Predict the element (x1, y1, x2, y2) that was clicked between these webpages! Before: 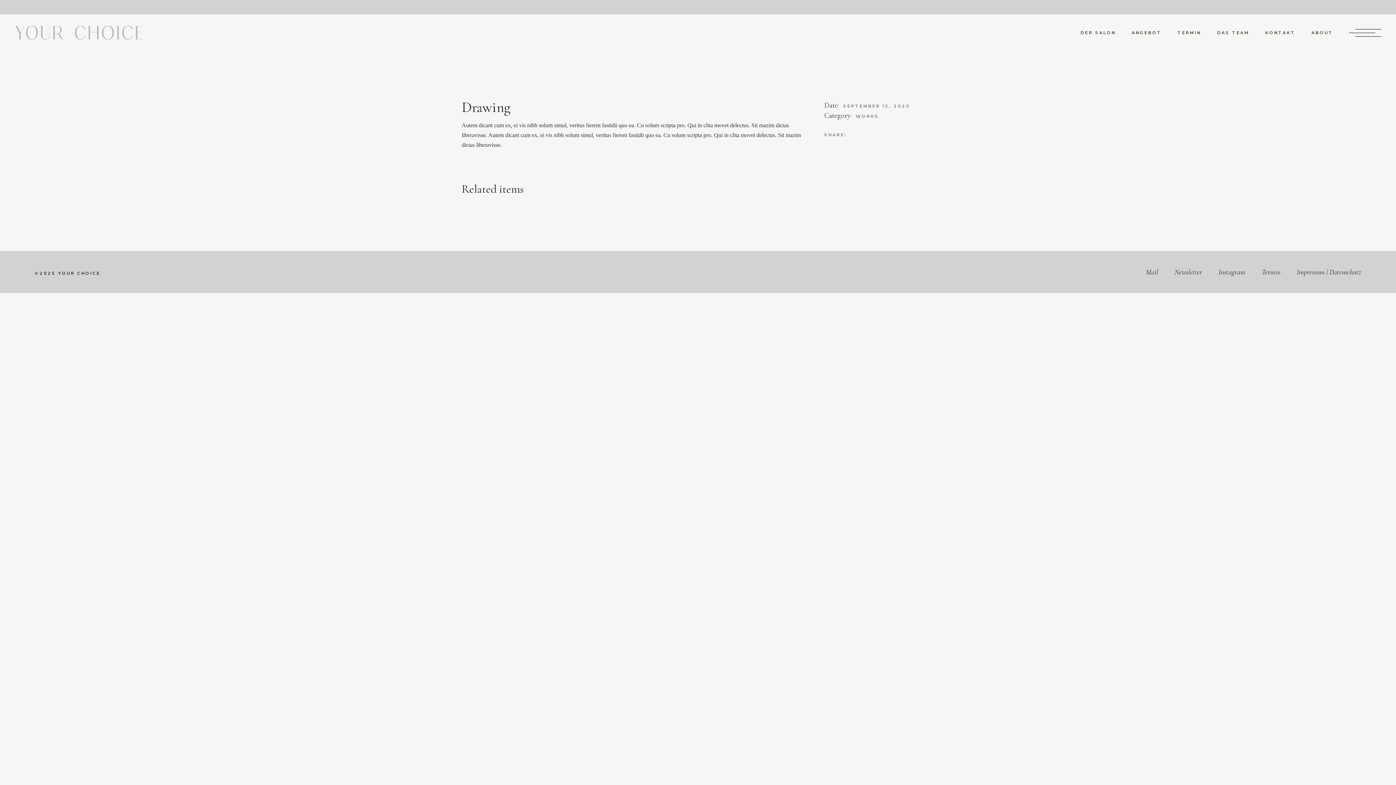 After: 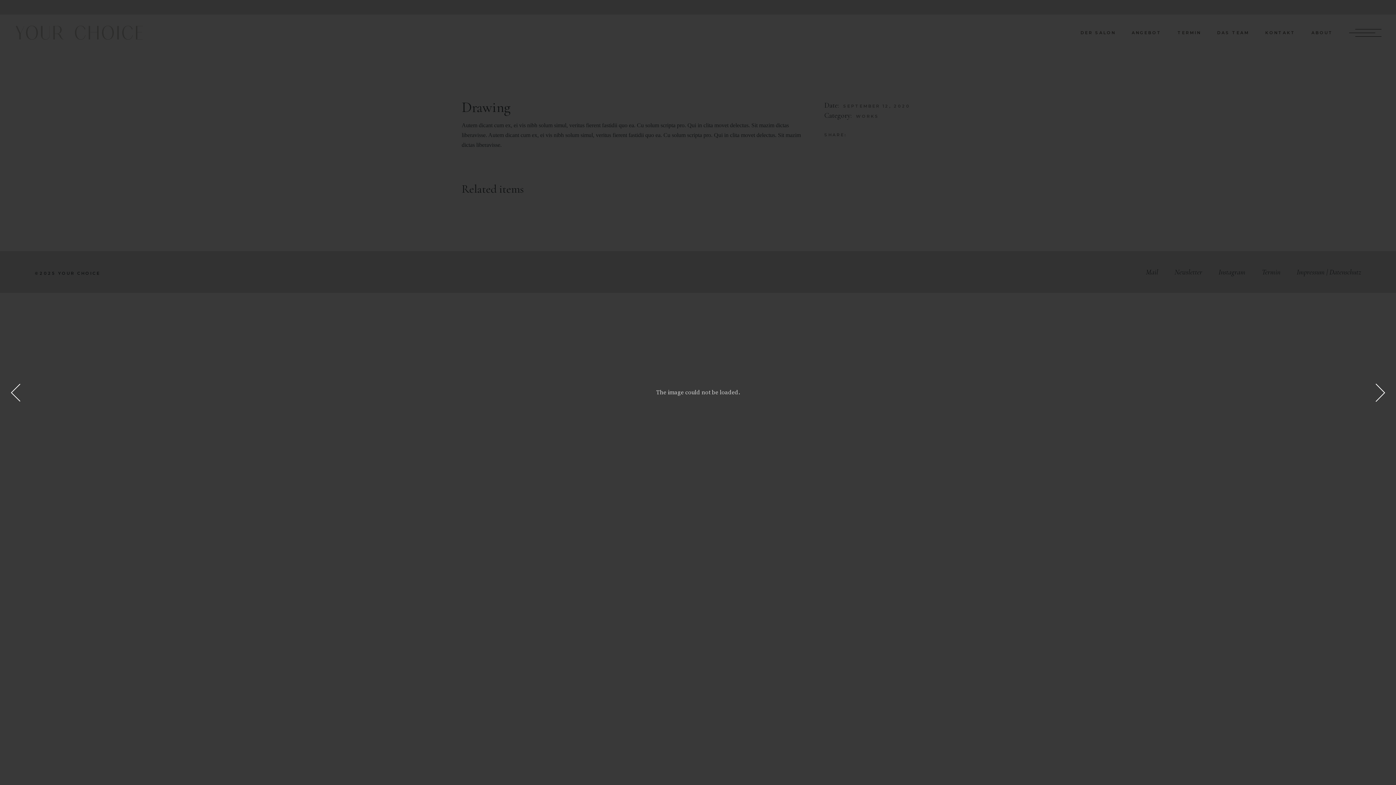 Action: bbox: (617, 85, 778, 86)